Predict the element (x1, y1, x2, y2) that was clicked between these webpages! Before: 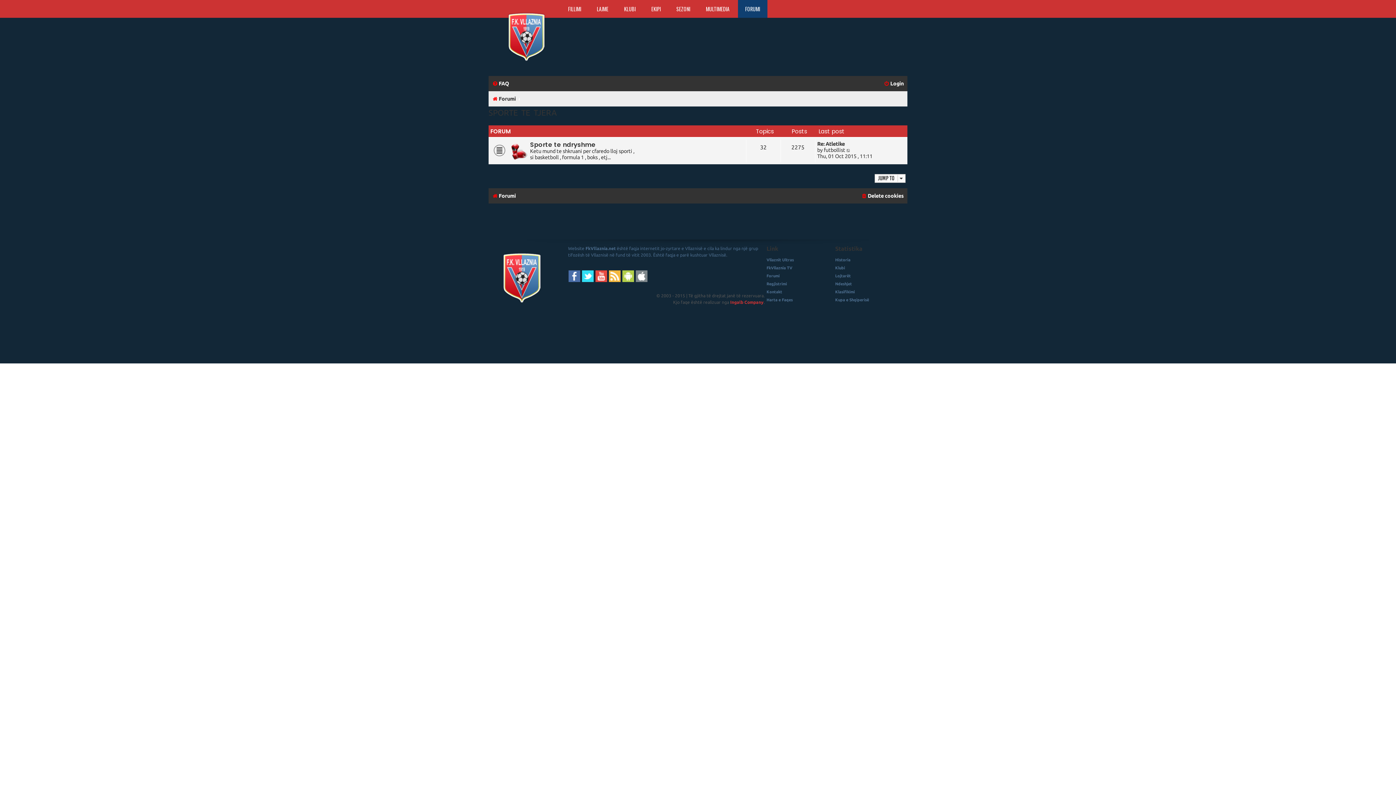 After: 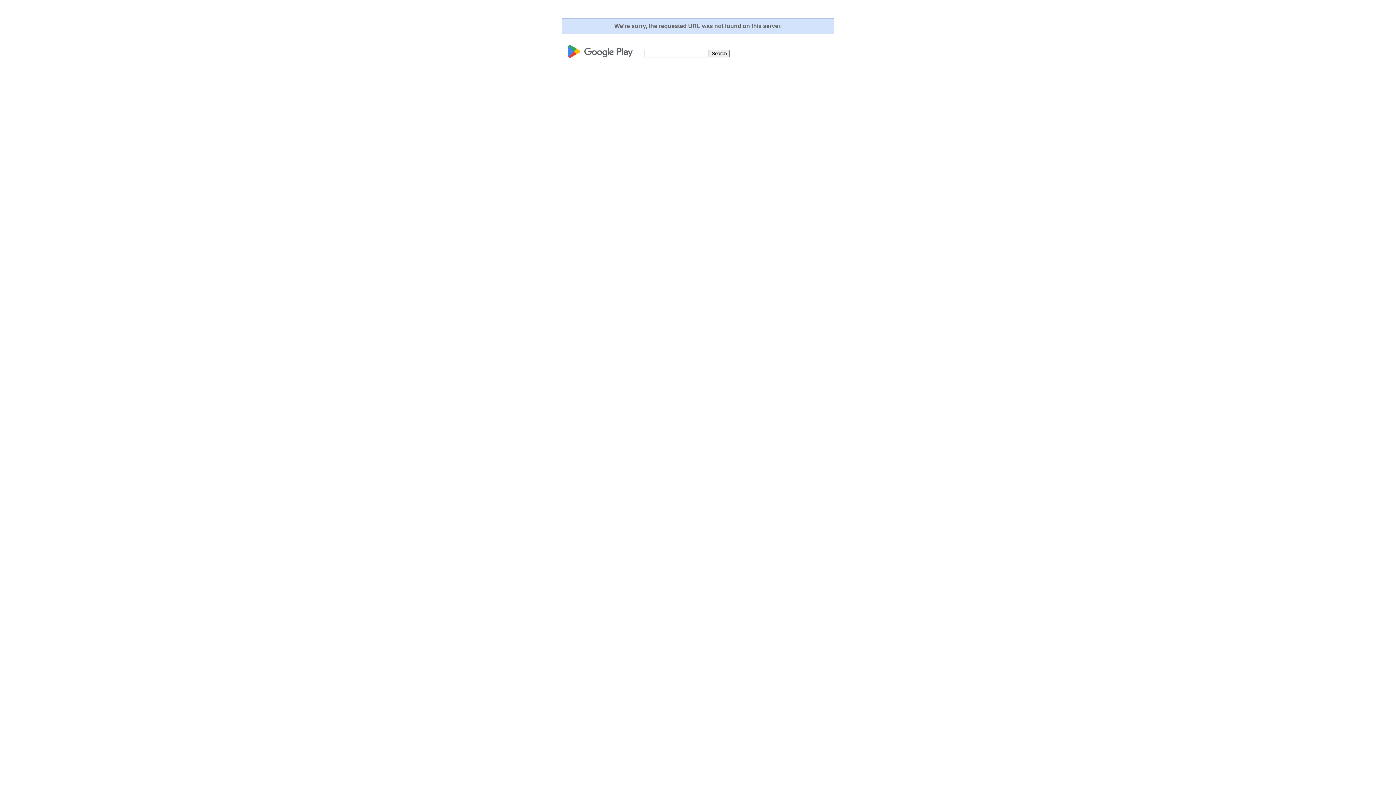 Action: bbox: (622, 270, 634, 282)